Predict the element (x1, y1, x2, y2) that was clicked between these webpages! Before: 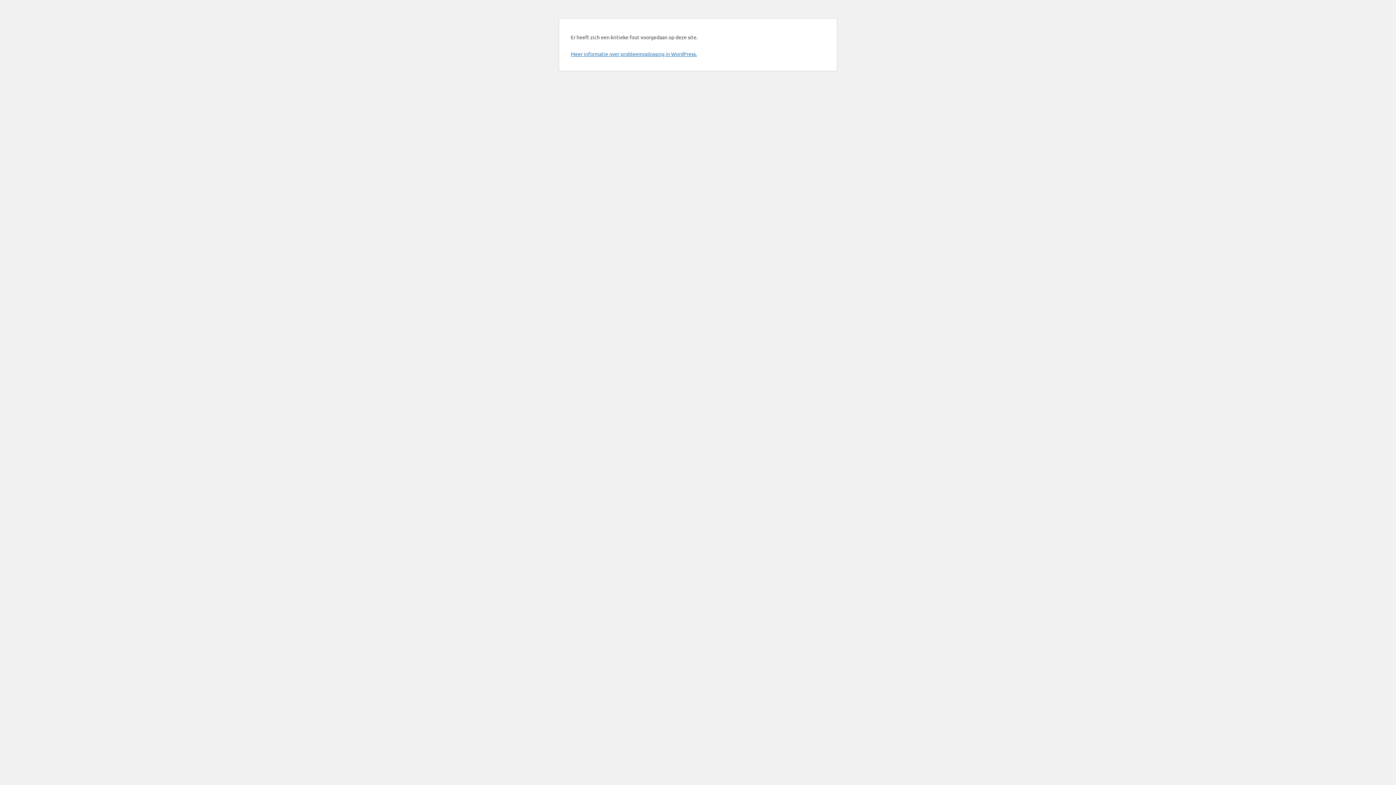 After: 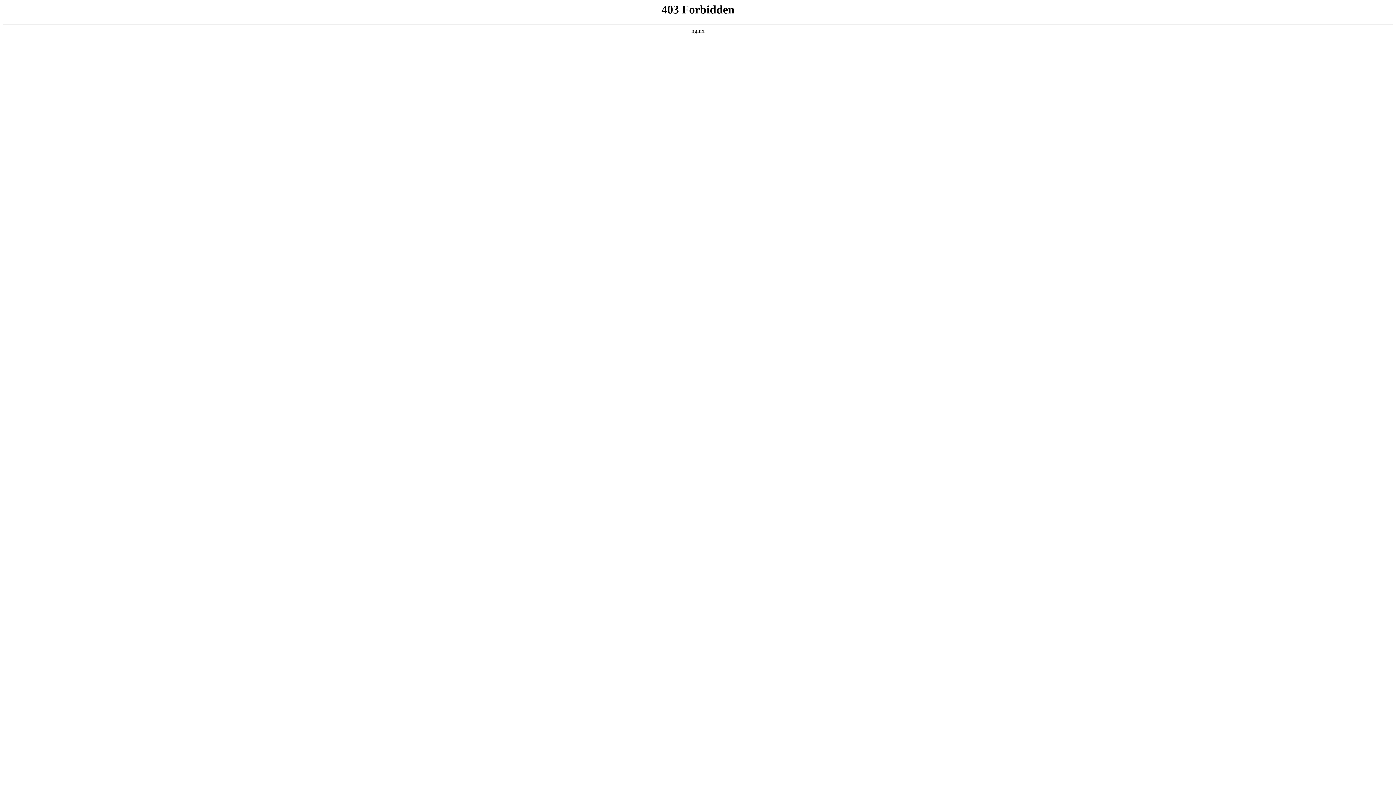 Action: bbox: (570, 50, 697, 57) label: Meer informatie over probleemoplossing in WordPress.